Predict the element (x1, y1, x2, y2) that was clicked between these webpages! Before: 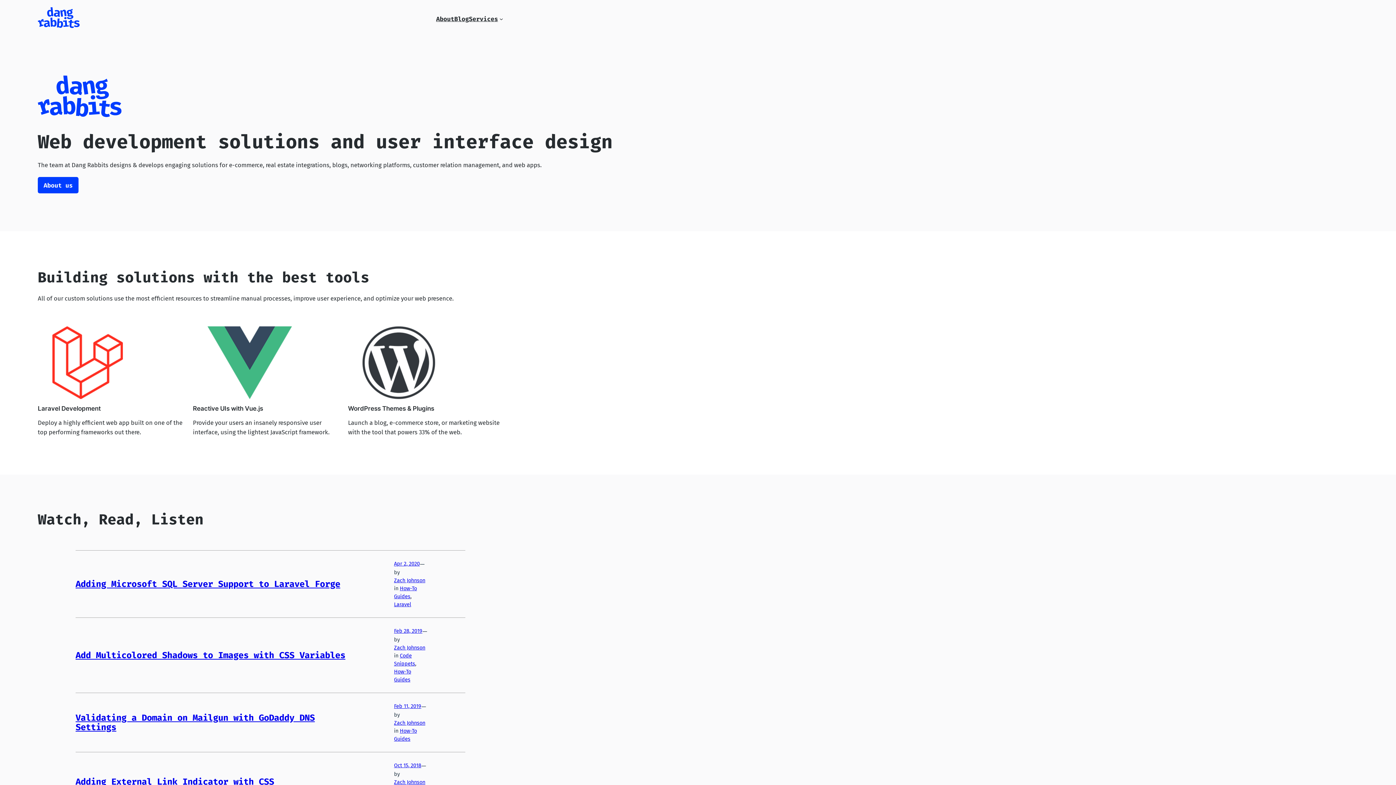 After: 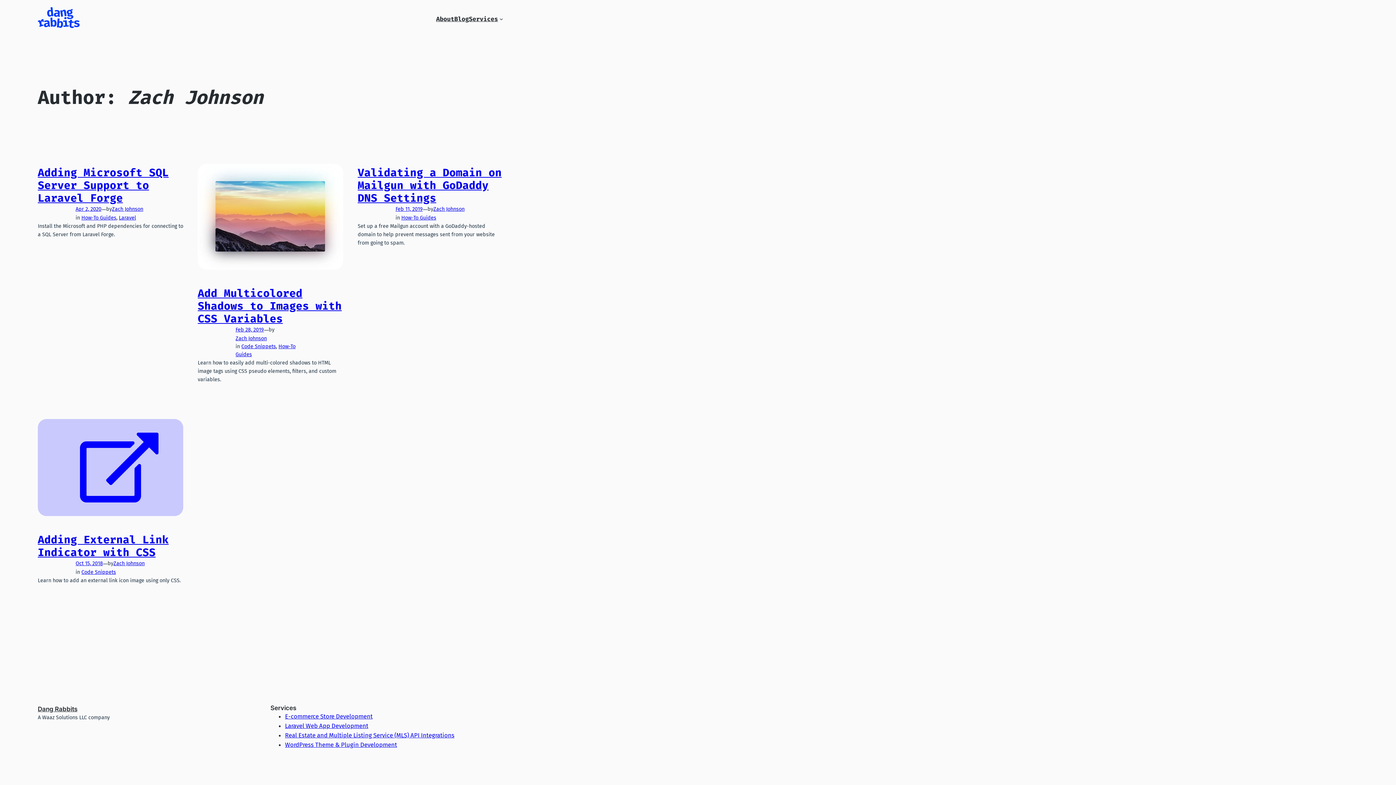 Action: bbox: (394, 779, 425, 785) label: Zach Johnson